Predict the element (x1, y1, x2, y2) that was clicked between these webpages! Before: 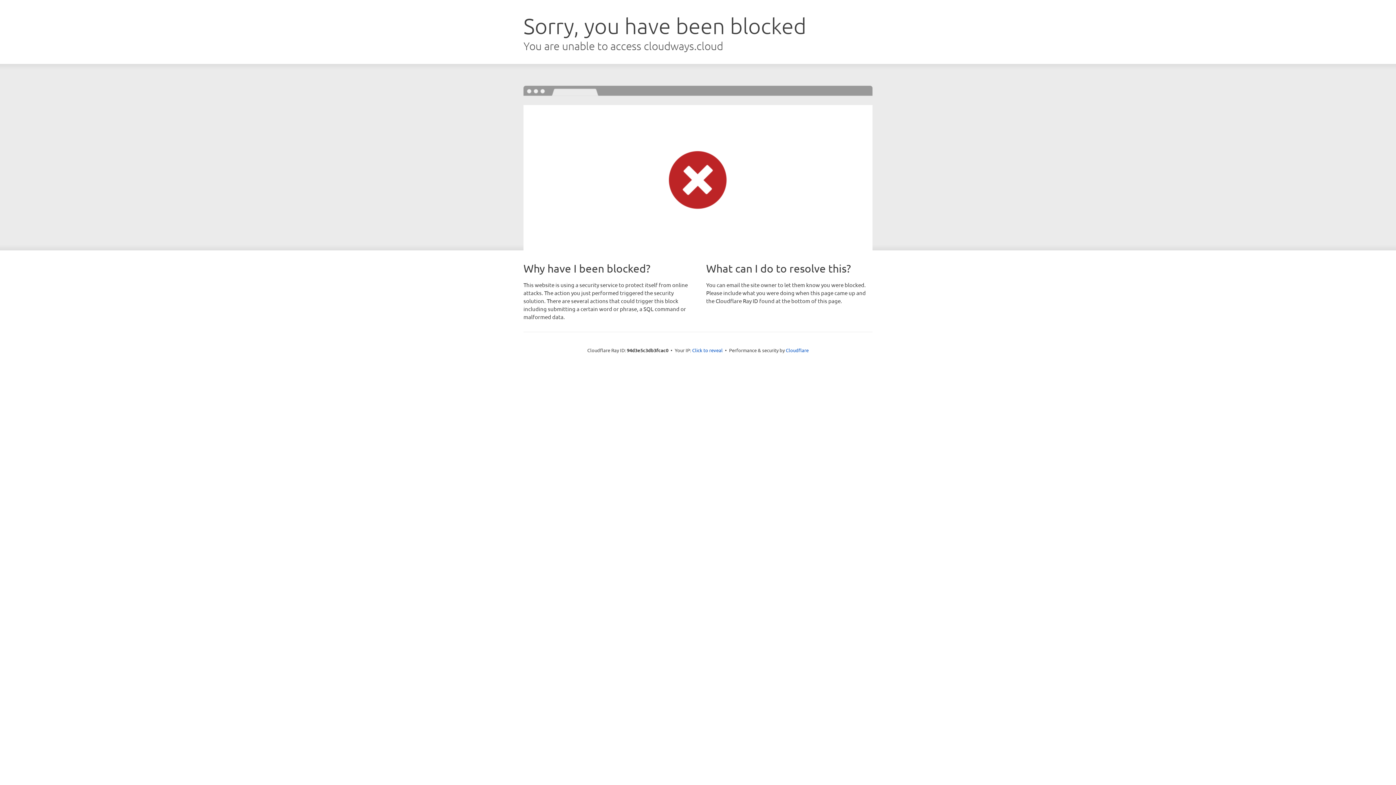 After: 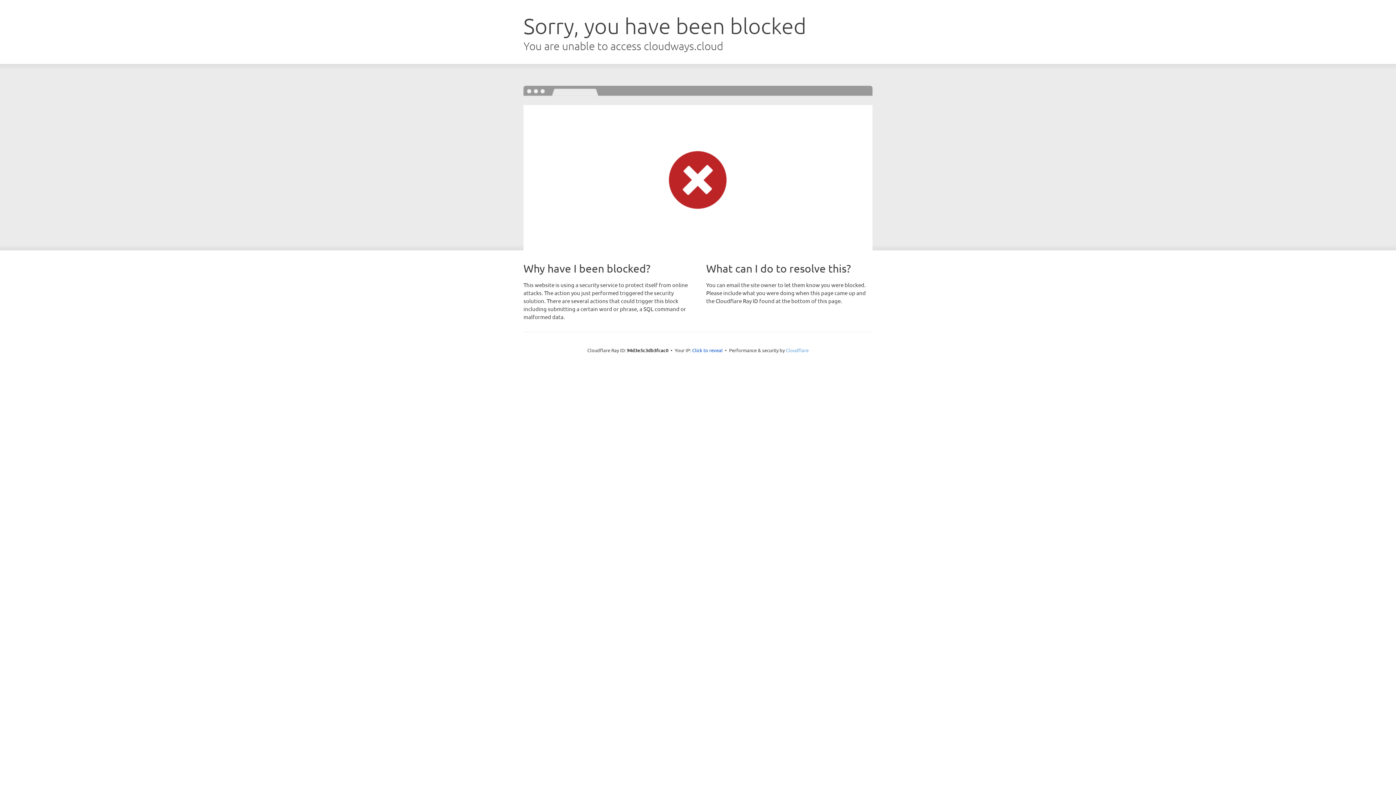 Action: label: Cloudflare bbox: (786, 347, 808, 353)